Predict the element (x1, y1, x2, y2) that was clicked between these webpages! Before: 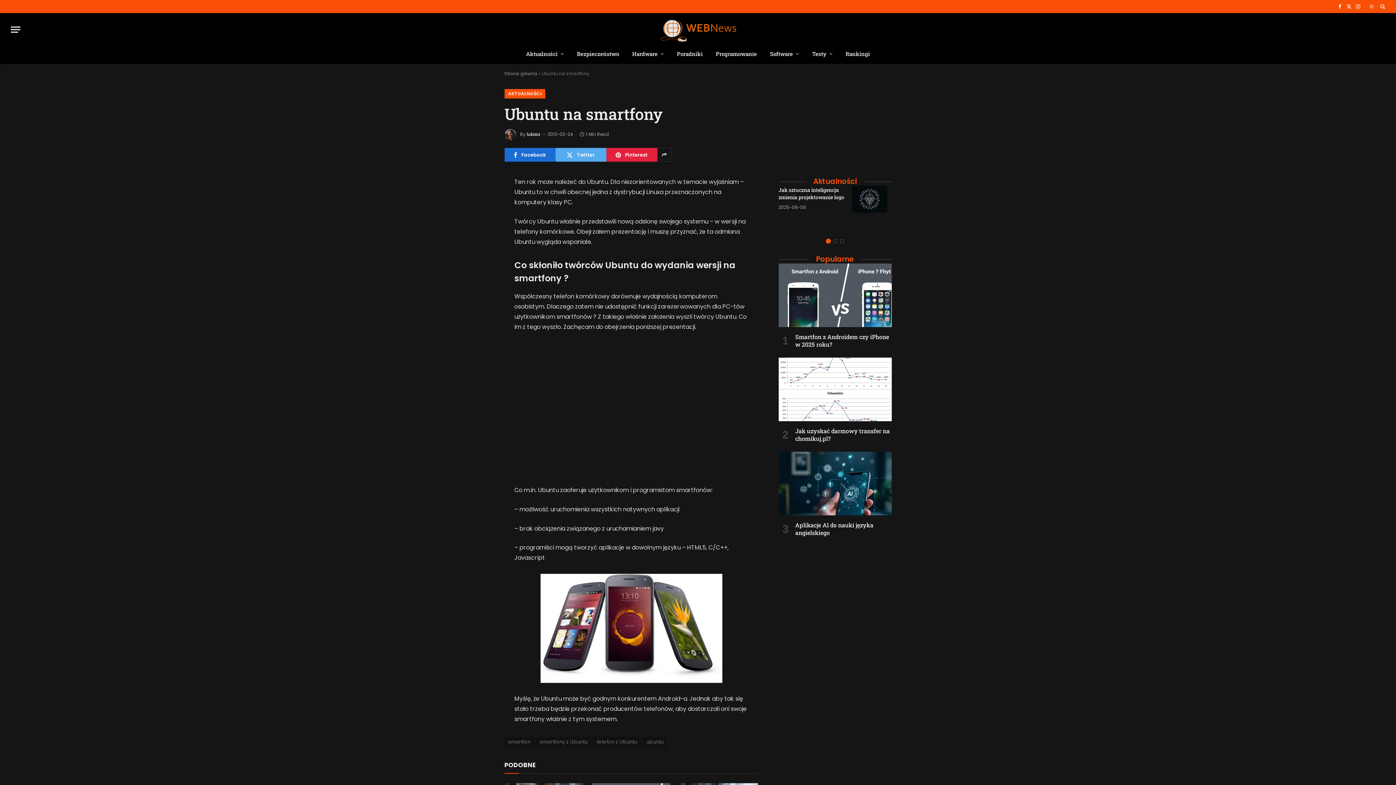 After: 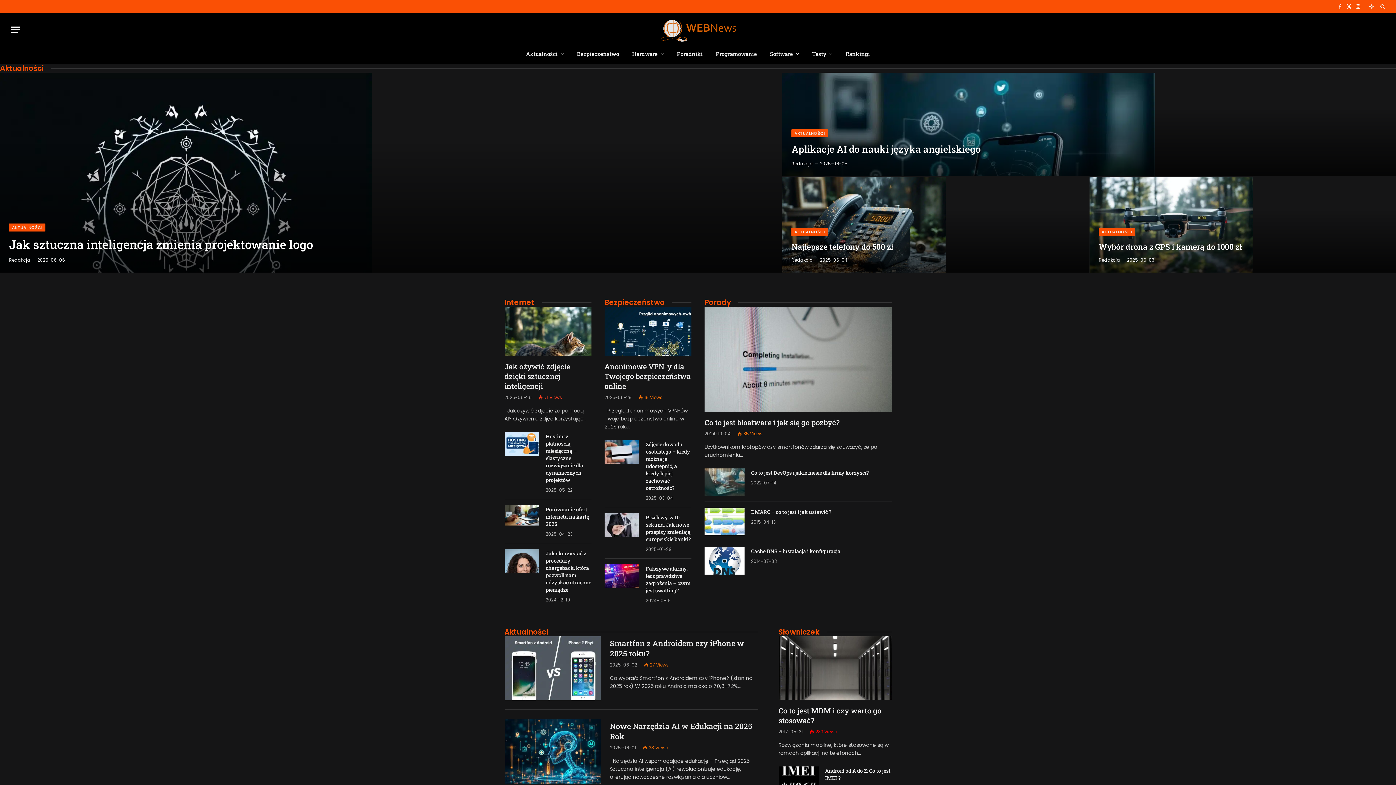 Action: bbox: (504, 70, 537, 76) label: Strona główna